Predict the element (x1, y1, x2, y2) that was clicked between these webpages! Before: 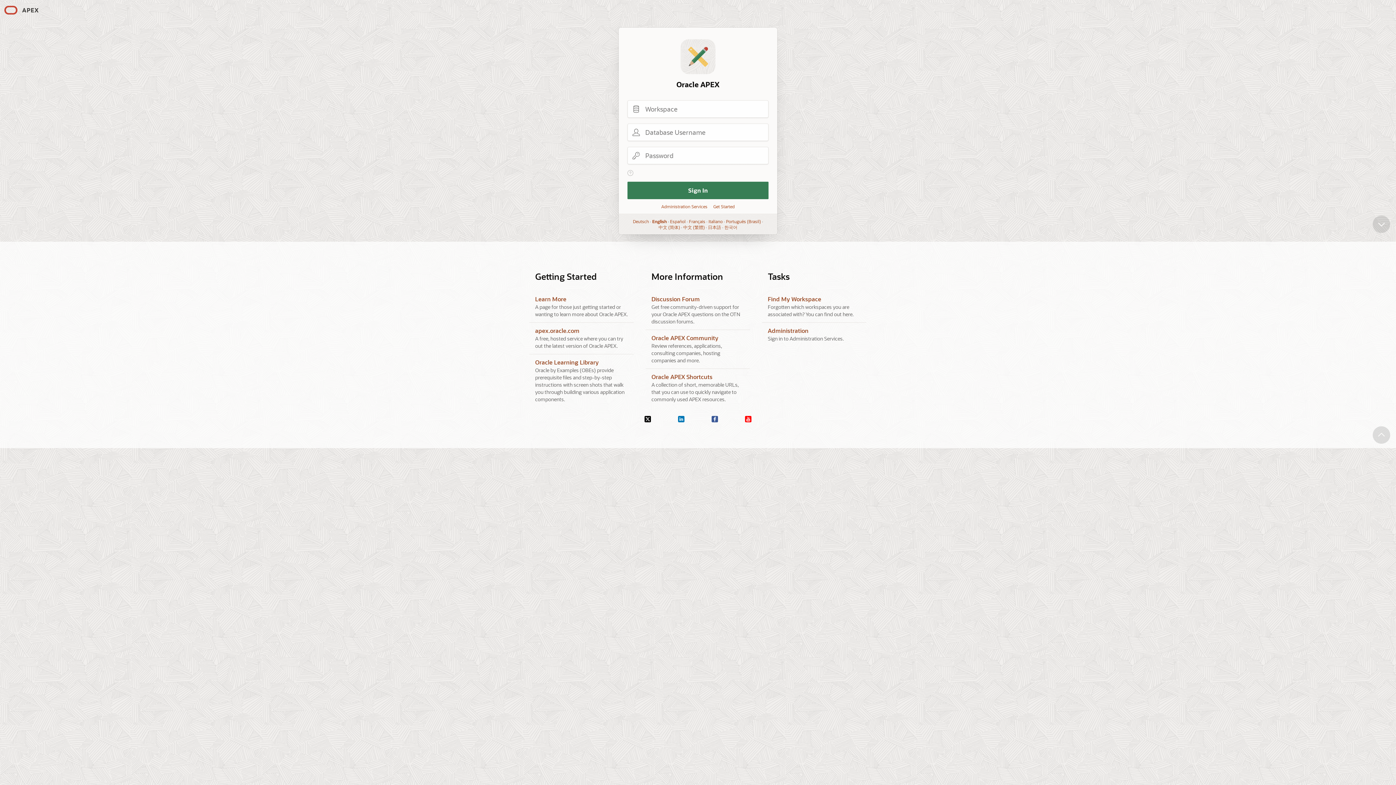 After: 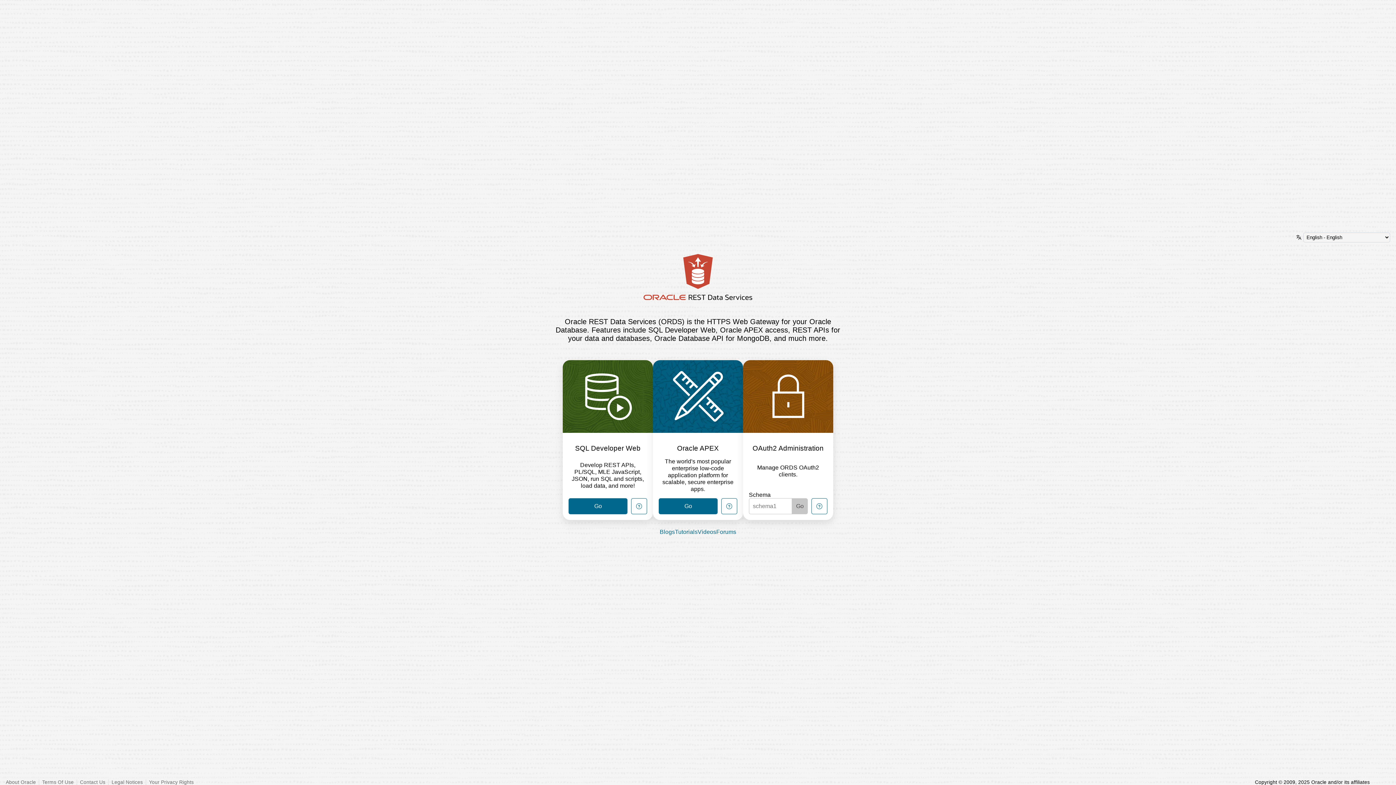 Action: label: Scroll to top bbox: (1373, 426, 1390, 444)